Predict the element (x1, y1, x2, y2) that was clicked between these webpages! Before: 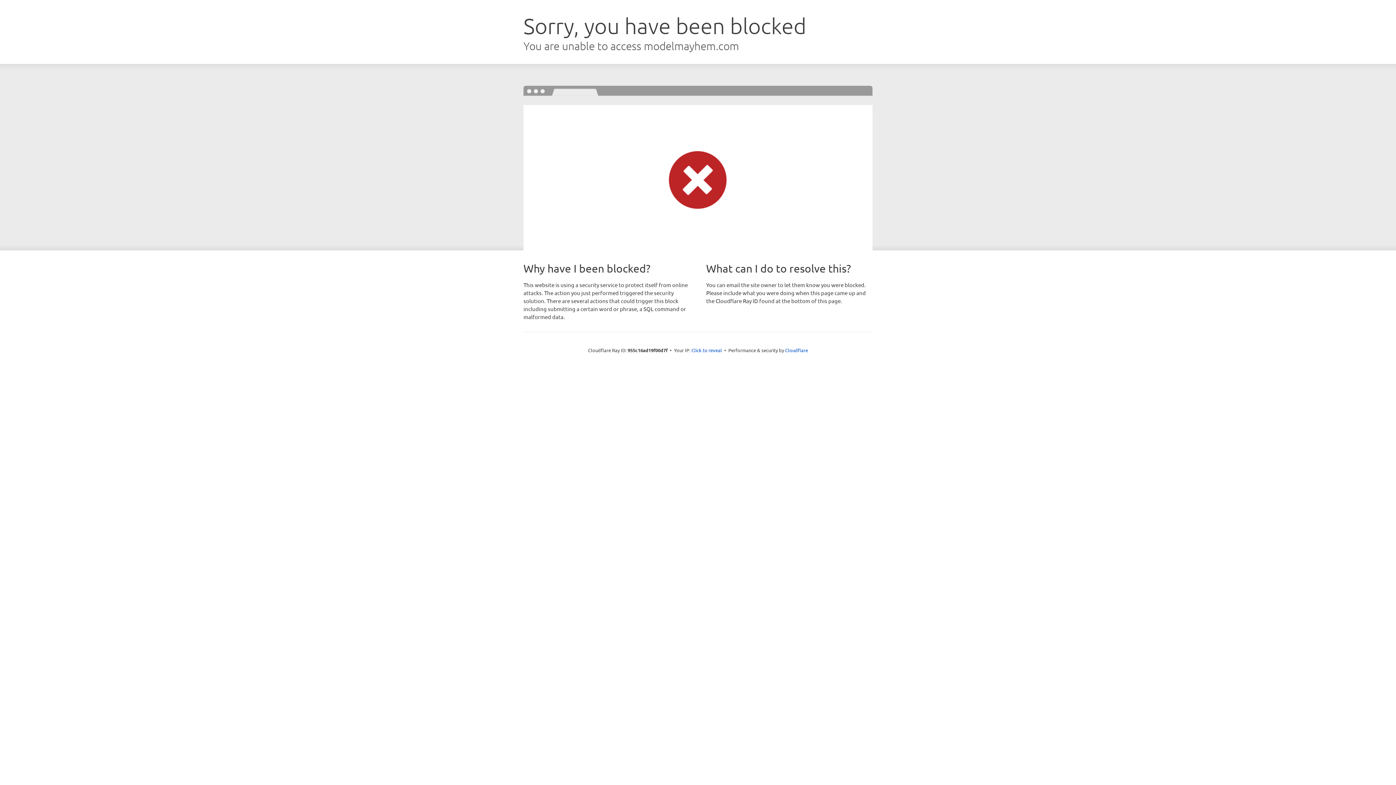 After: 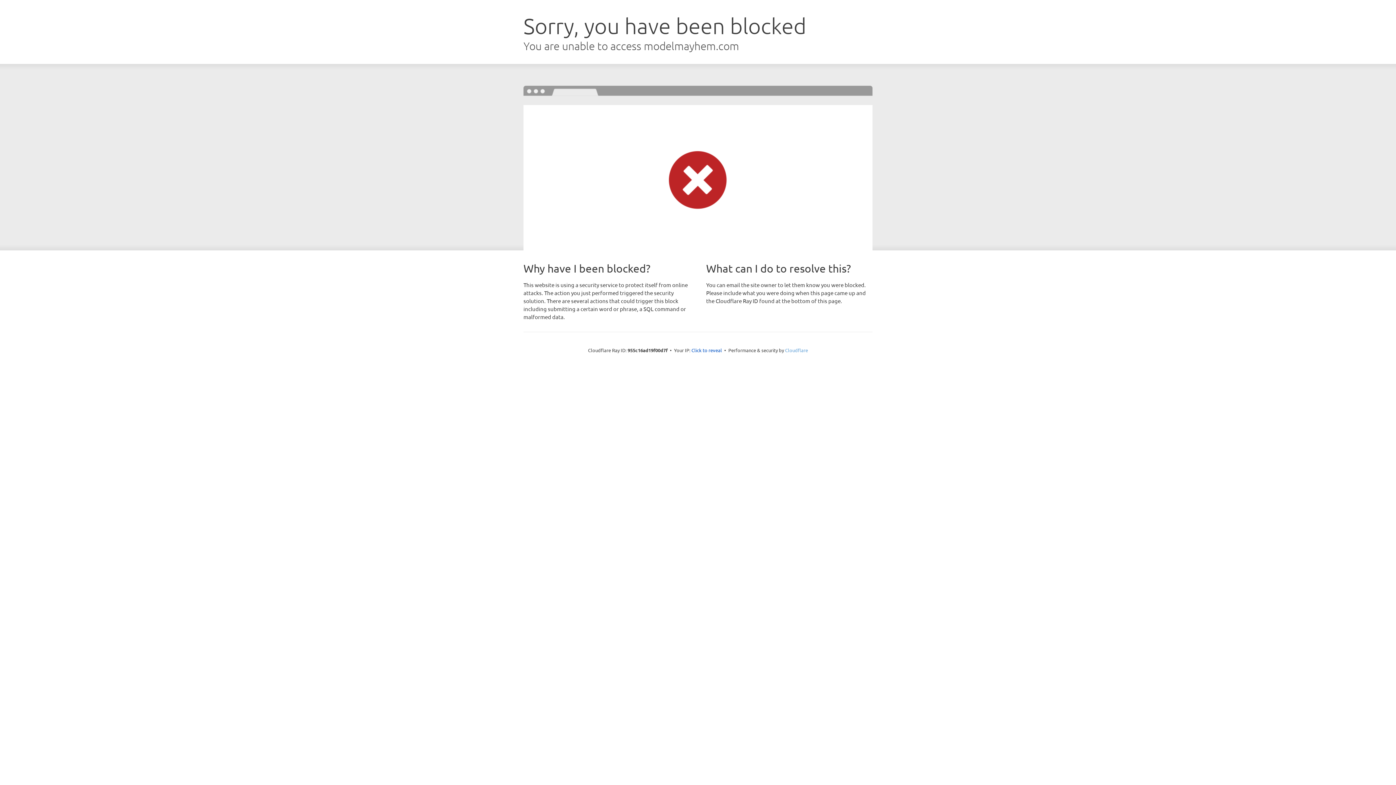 Action: bbox: (785, 347, 808, 353) label: Cloudflare